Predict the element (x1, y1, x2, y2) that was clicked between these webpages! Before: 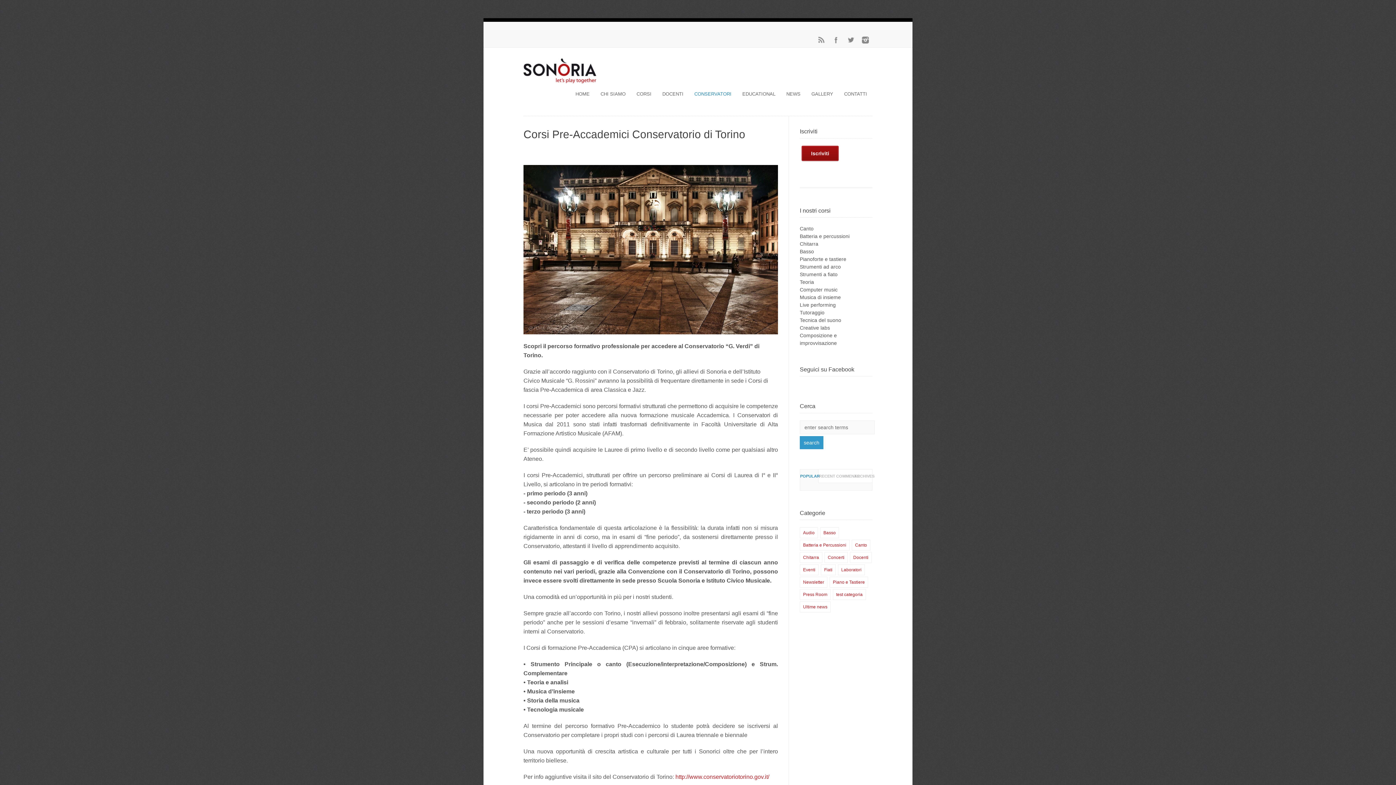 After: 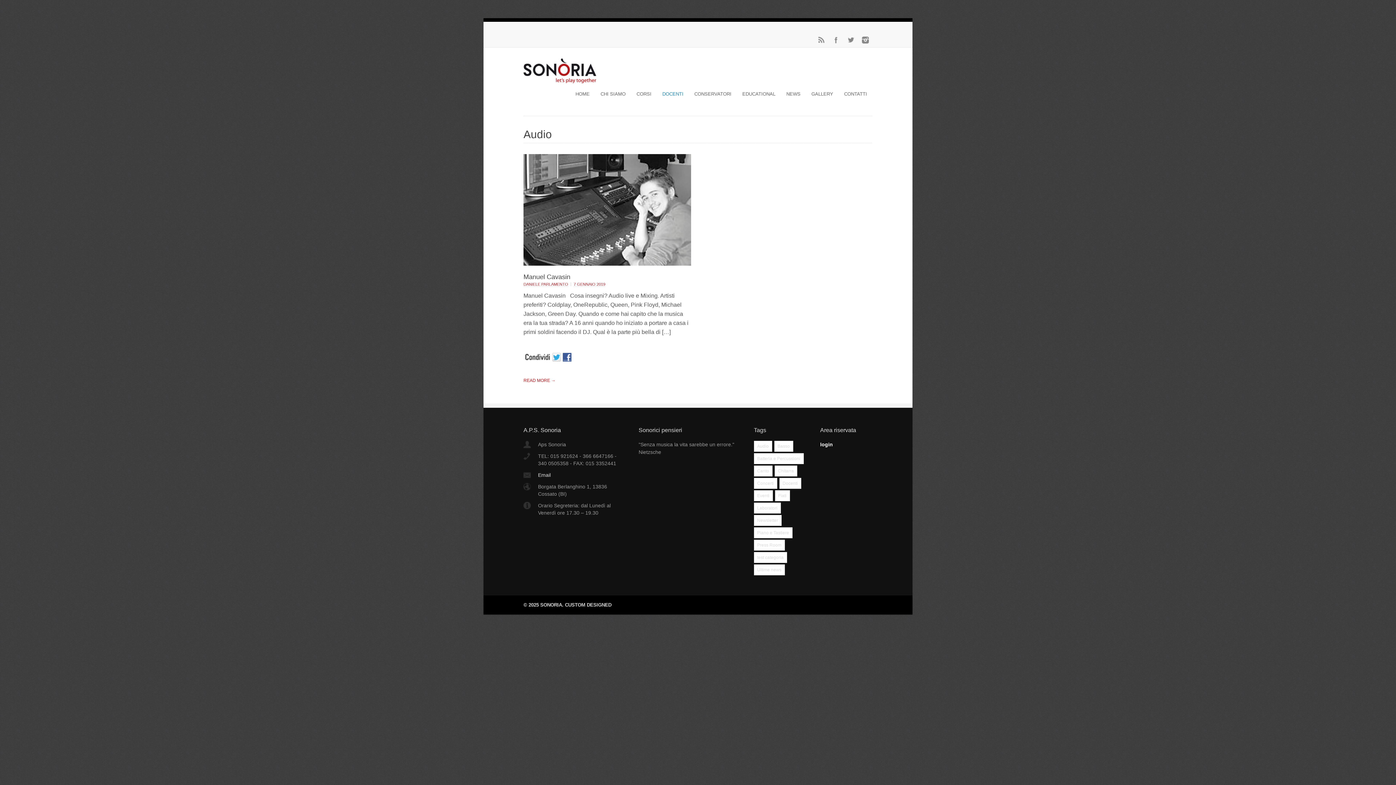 Action: label: Audio bbox: (800, 527, 818, 538)